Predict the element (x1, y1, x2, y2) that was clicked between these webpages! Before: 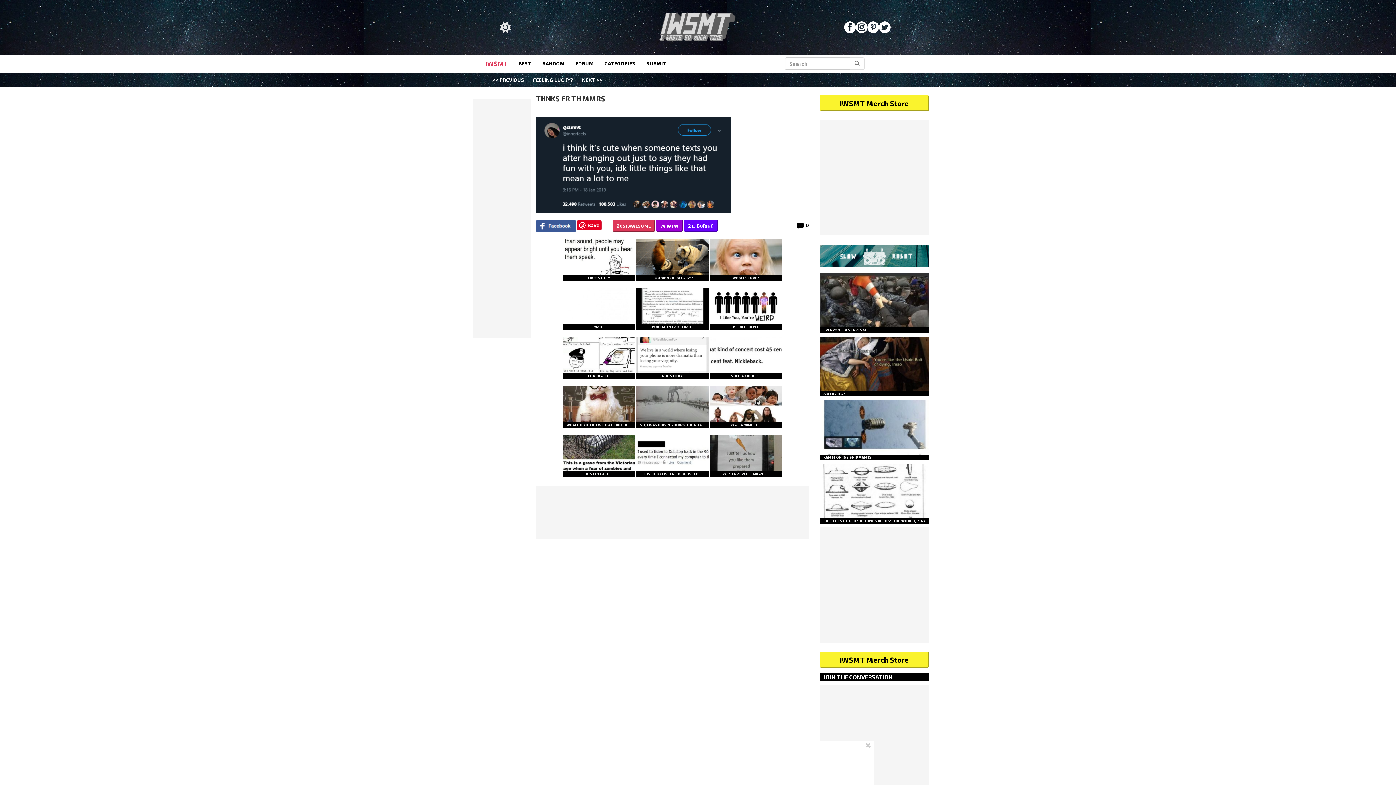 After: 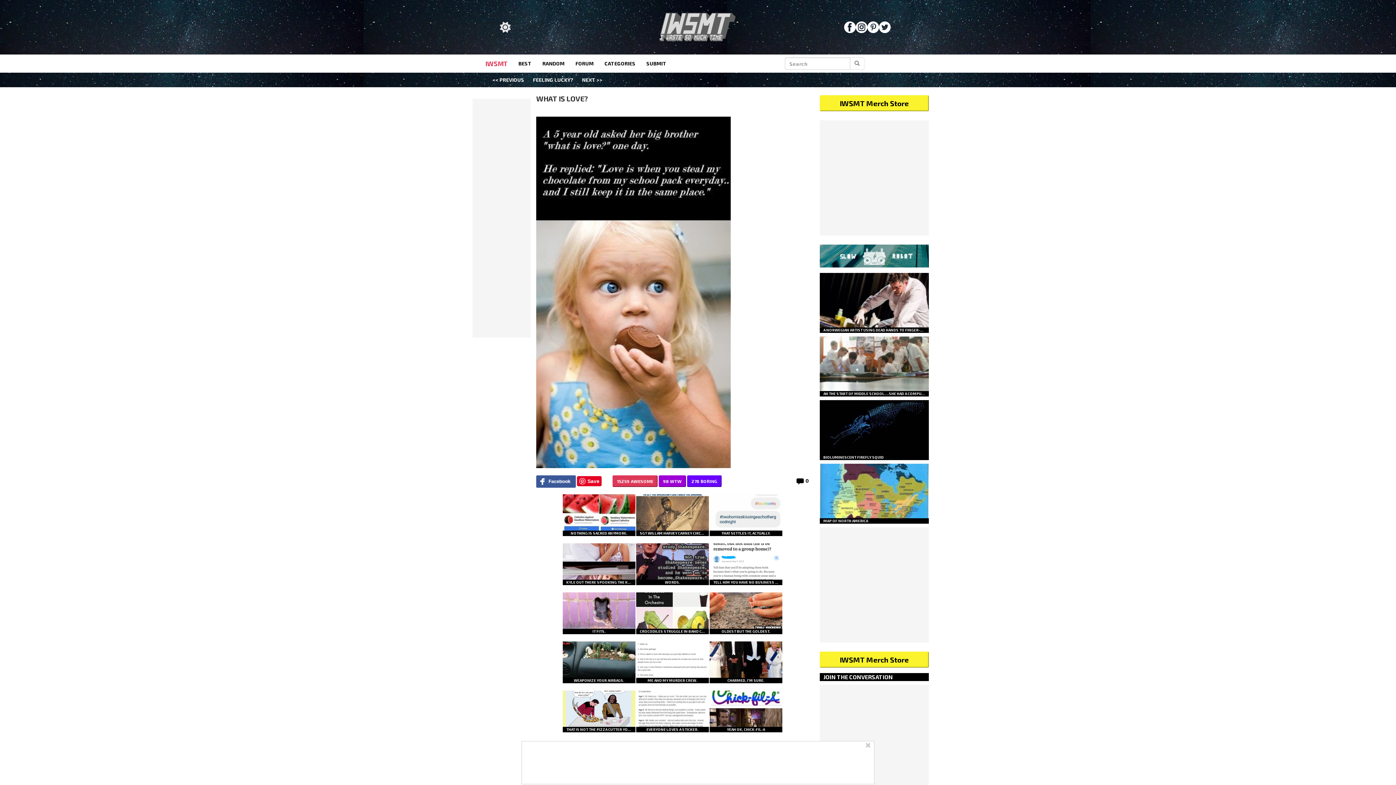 Action: bbox: (709, 254, 782, 280) label: WHAT IS LOVE?